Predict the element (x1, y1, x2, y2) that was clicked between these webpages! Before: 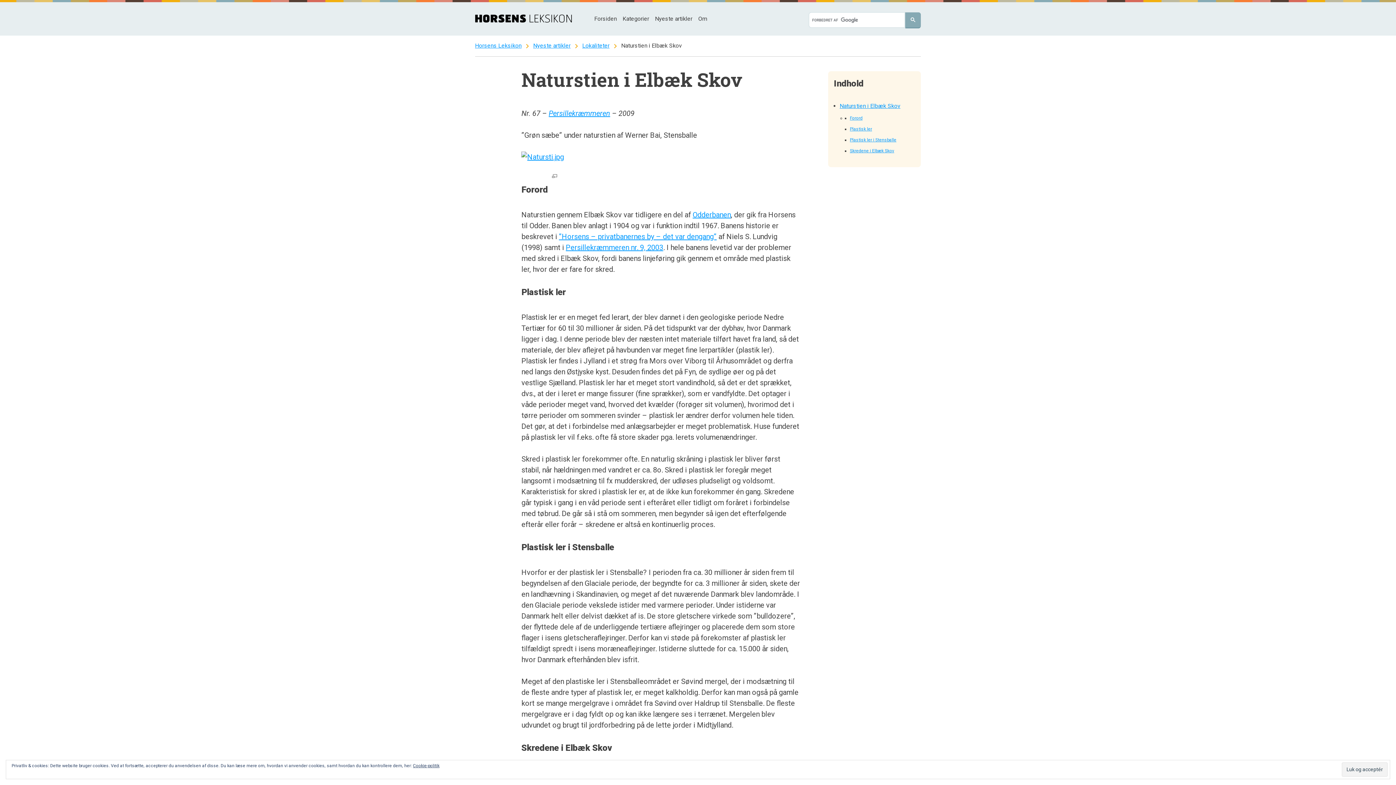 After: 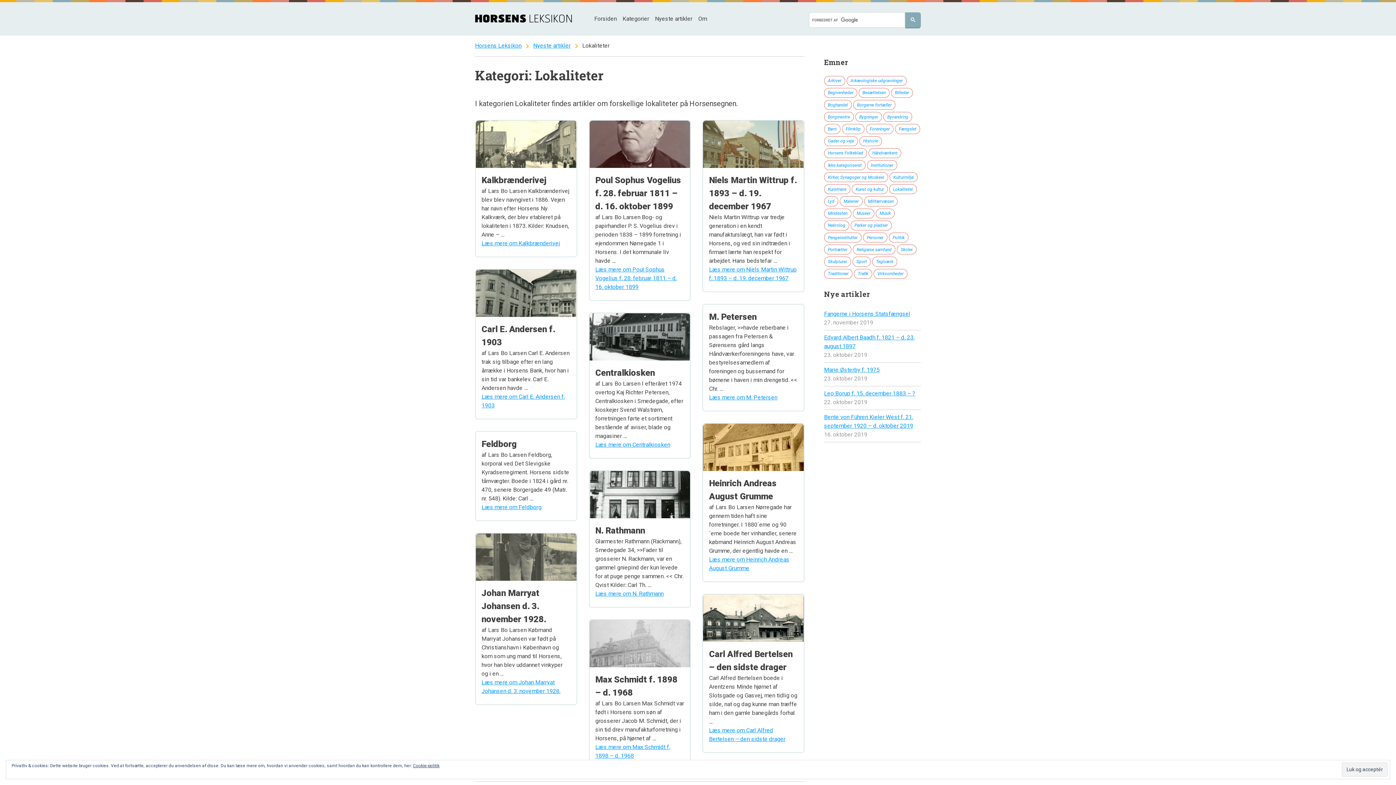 Action: bbox: (582, 42, 609, 49) label: Lokaliteter